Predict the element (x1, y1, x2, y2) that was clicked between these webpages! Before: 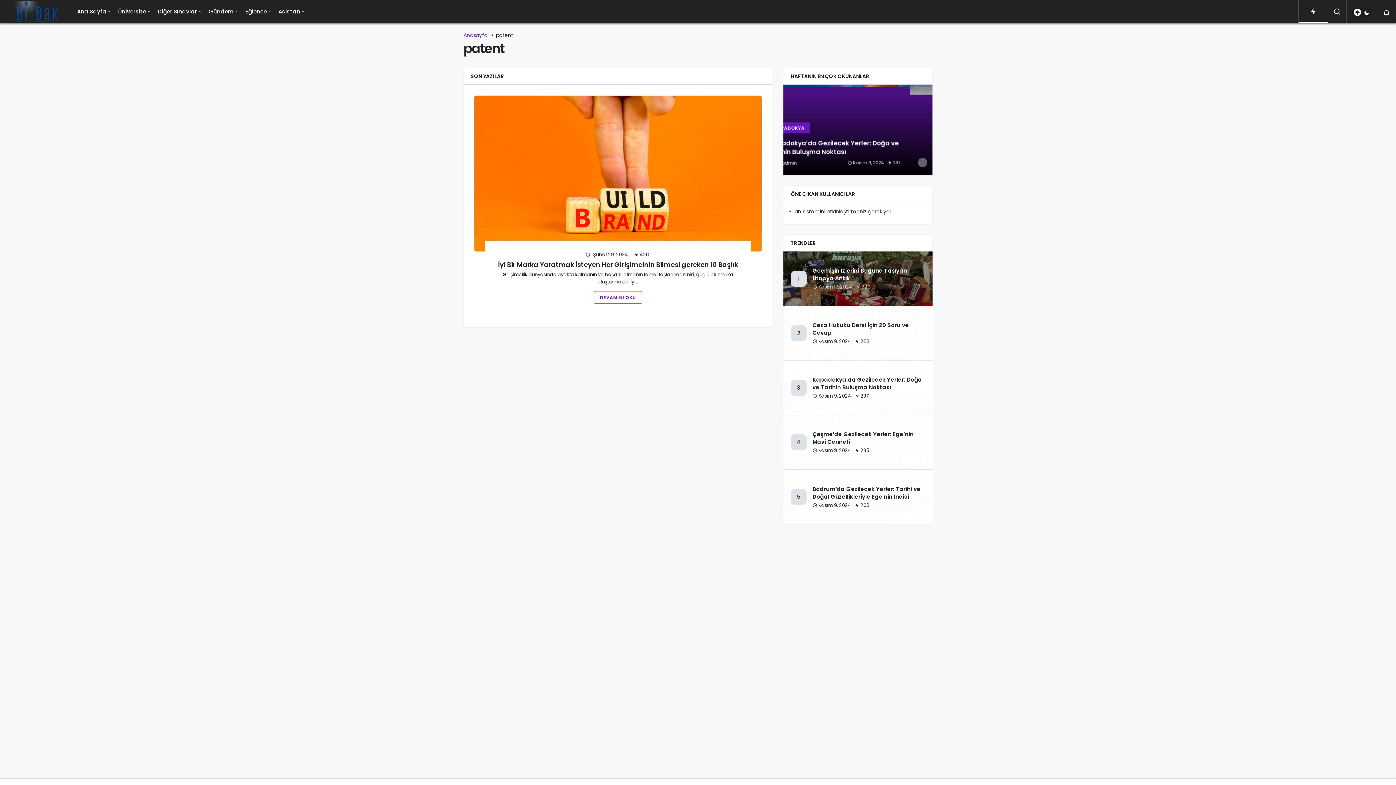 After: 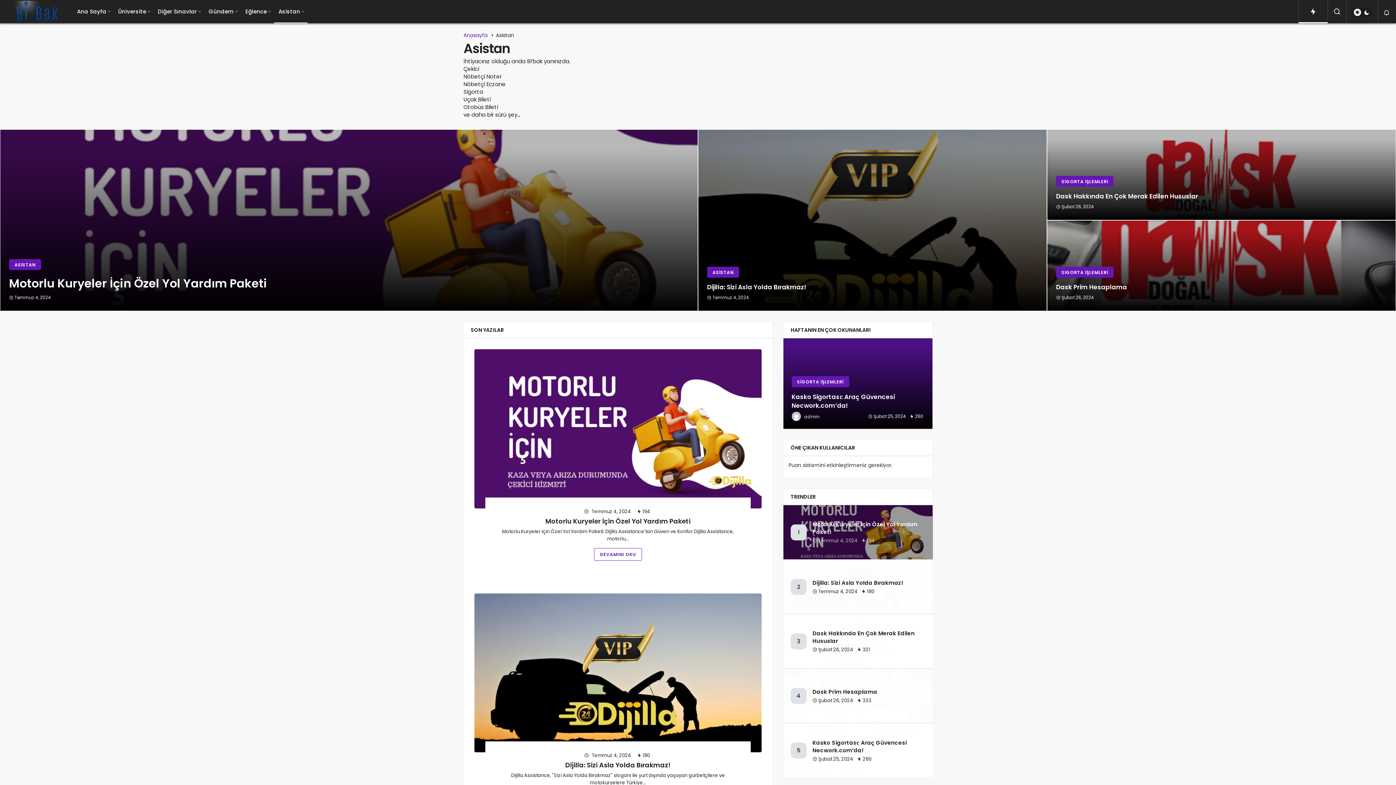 Action: bbox: (274, 0, 307, 23) label: Asistan